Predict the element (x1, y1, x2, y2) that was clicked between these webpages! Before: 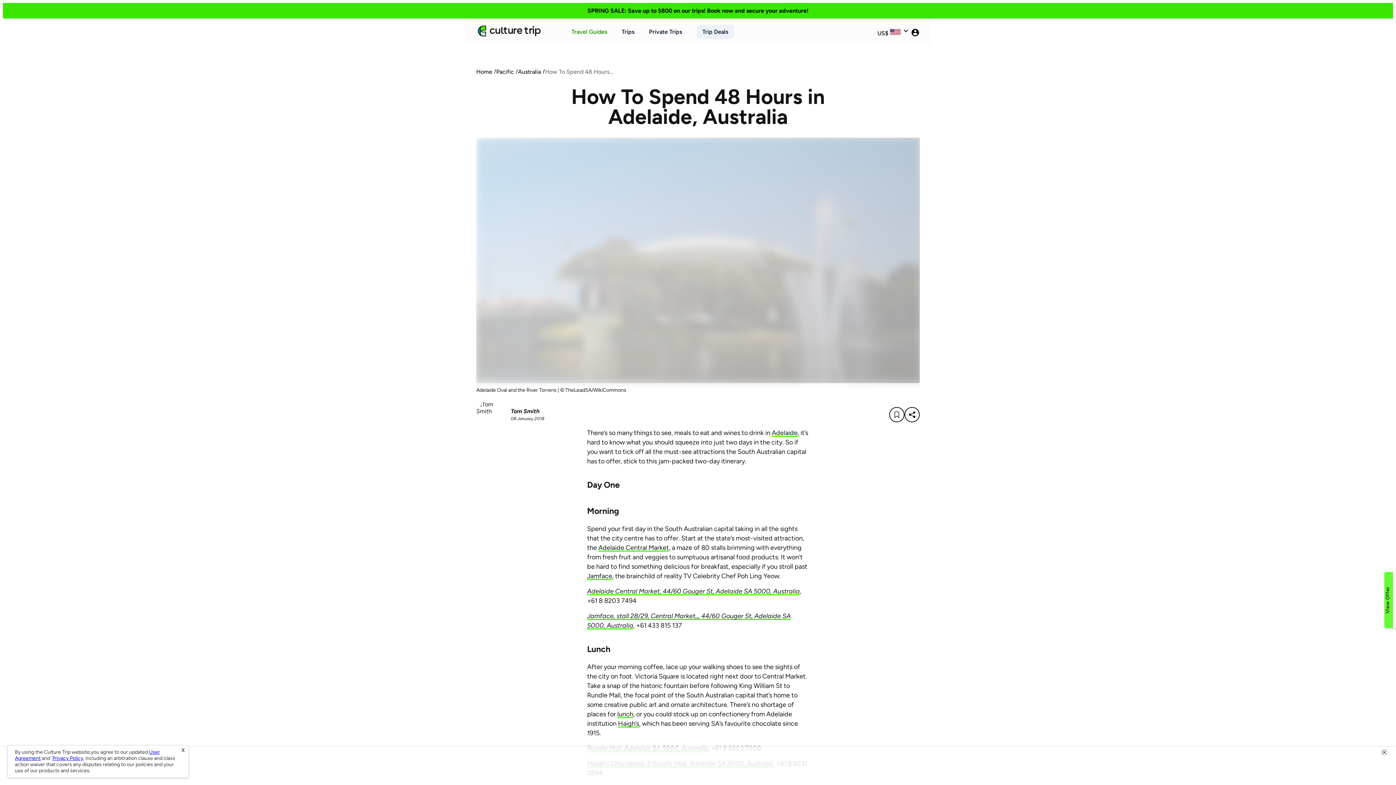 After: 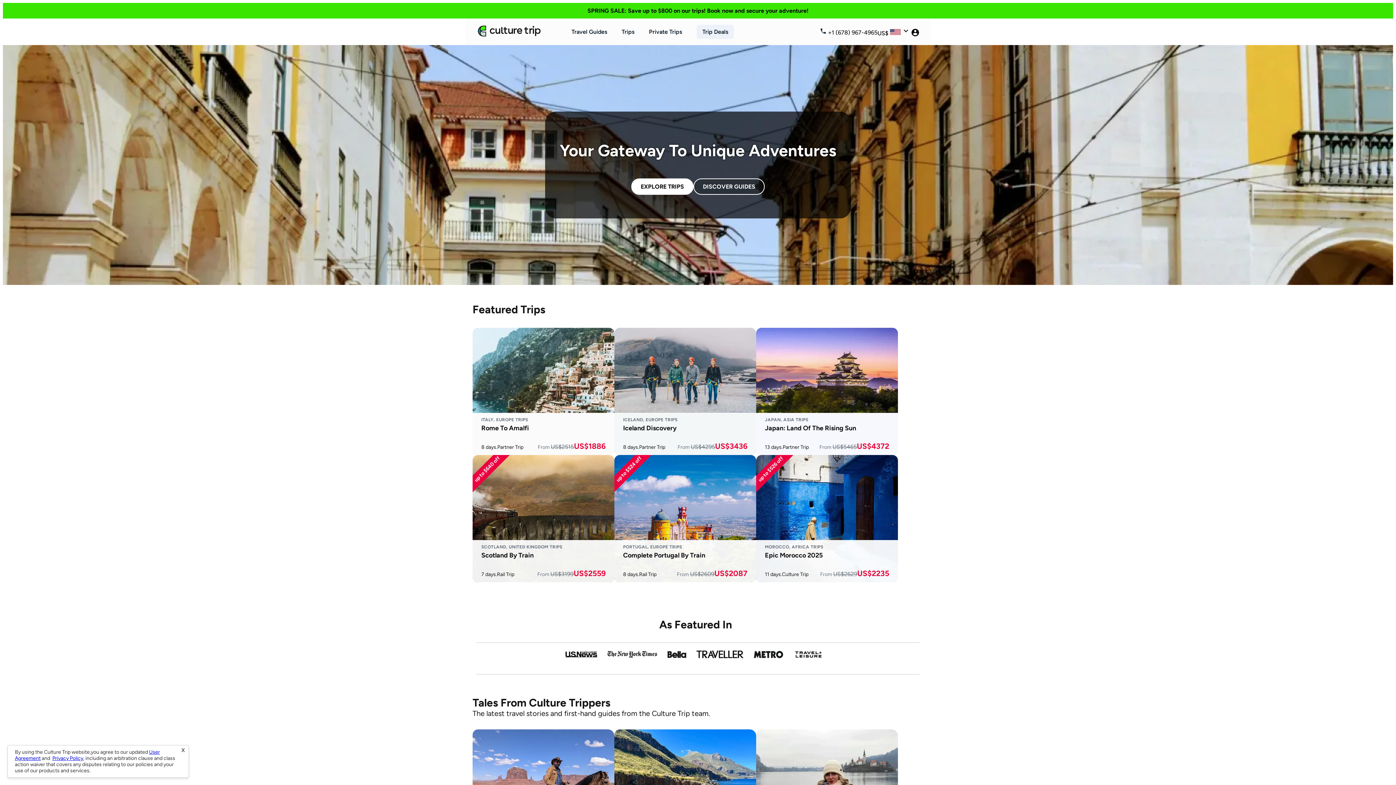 Action: label: Home bbox: (476, 68, 492, 75)